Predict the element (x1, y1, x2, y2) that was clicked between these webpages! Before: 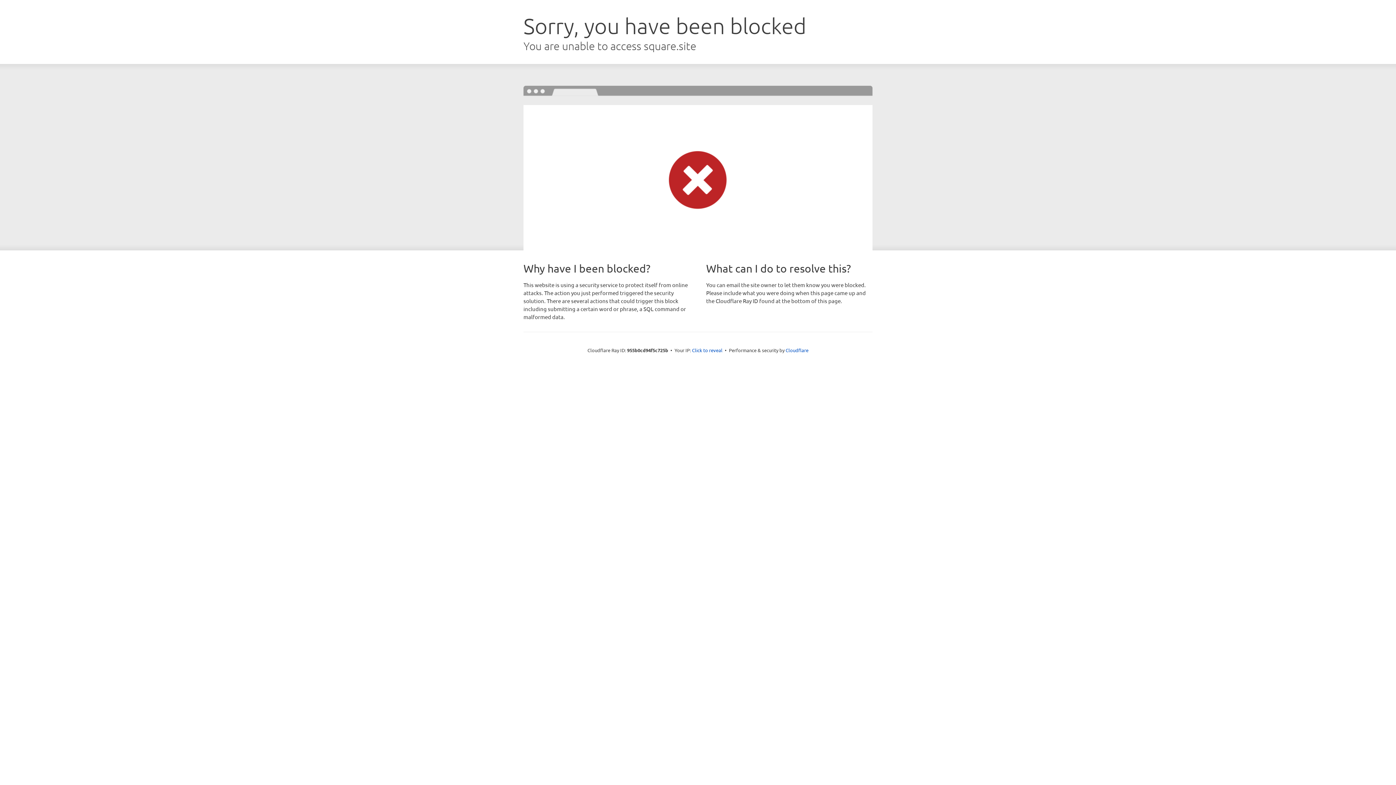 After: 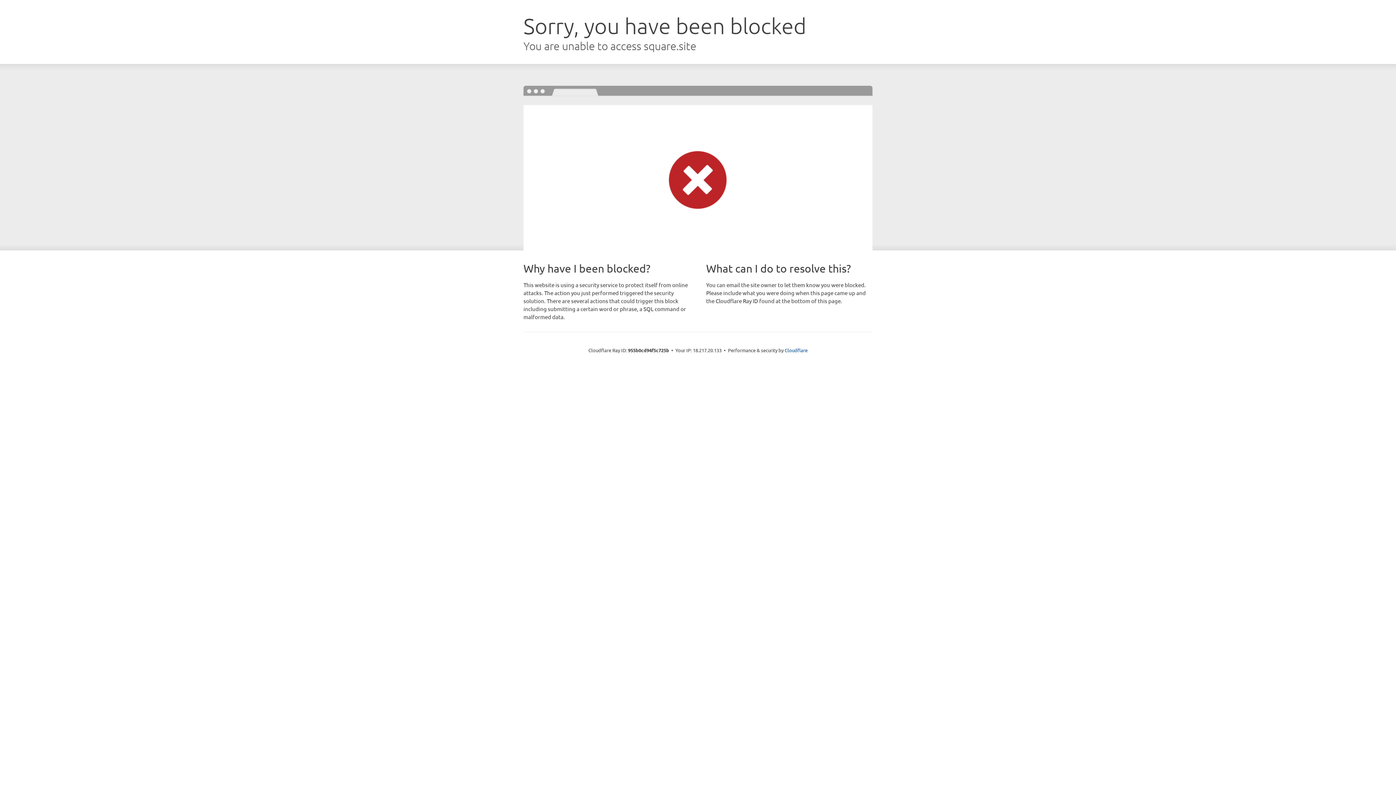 Action: bbox: (692, 346, 722, 353) label: Click to reveal